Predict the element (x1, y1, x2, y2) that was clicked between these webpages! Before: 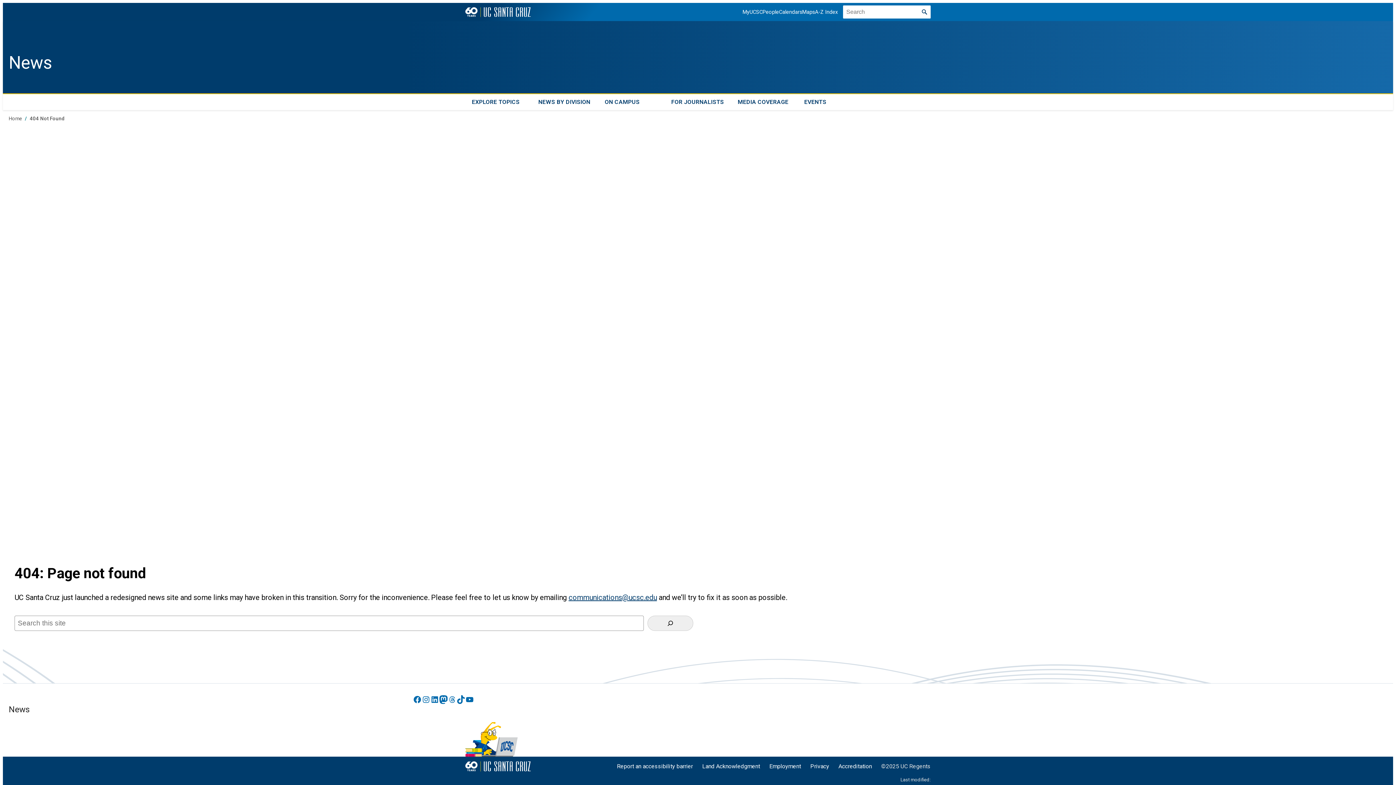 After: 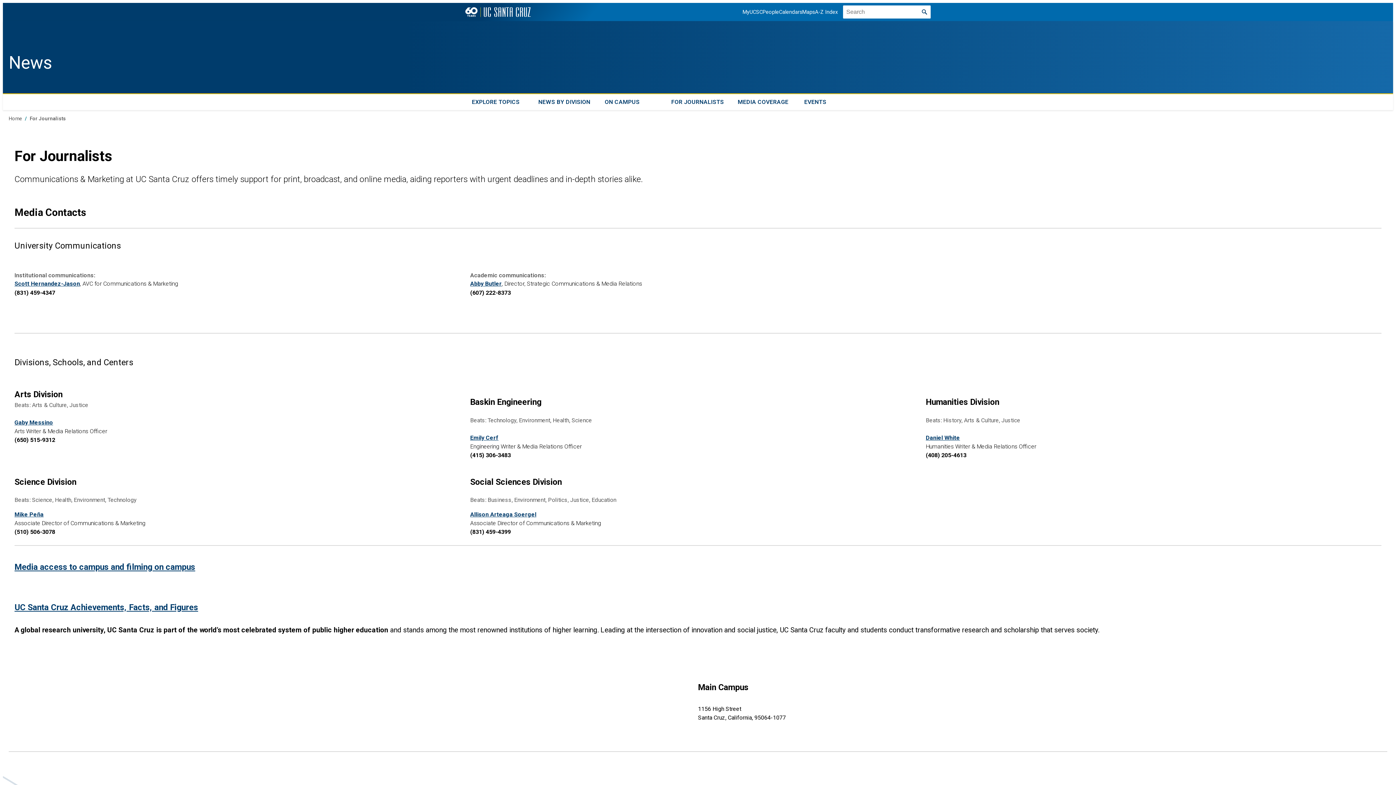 Action: label: FOR JOURNALISTS bbox: (664, 94, 731, 110)